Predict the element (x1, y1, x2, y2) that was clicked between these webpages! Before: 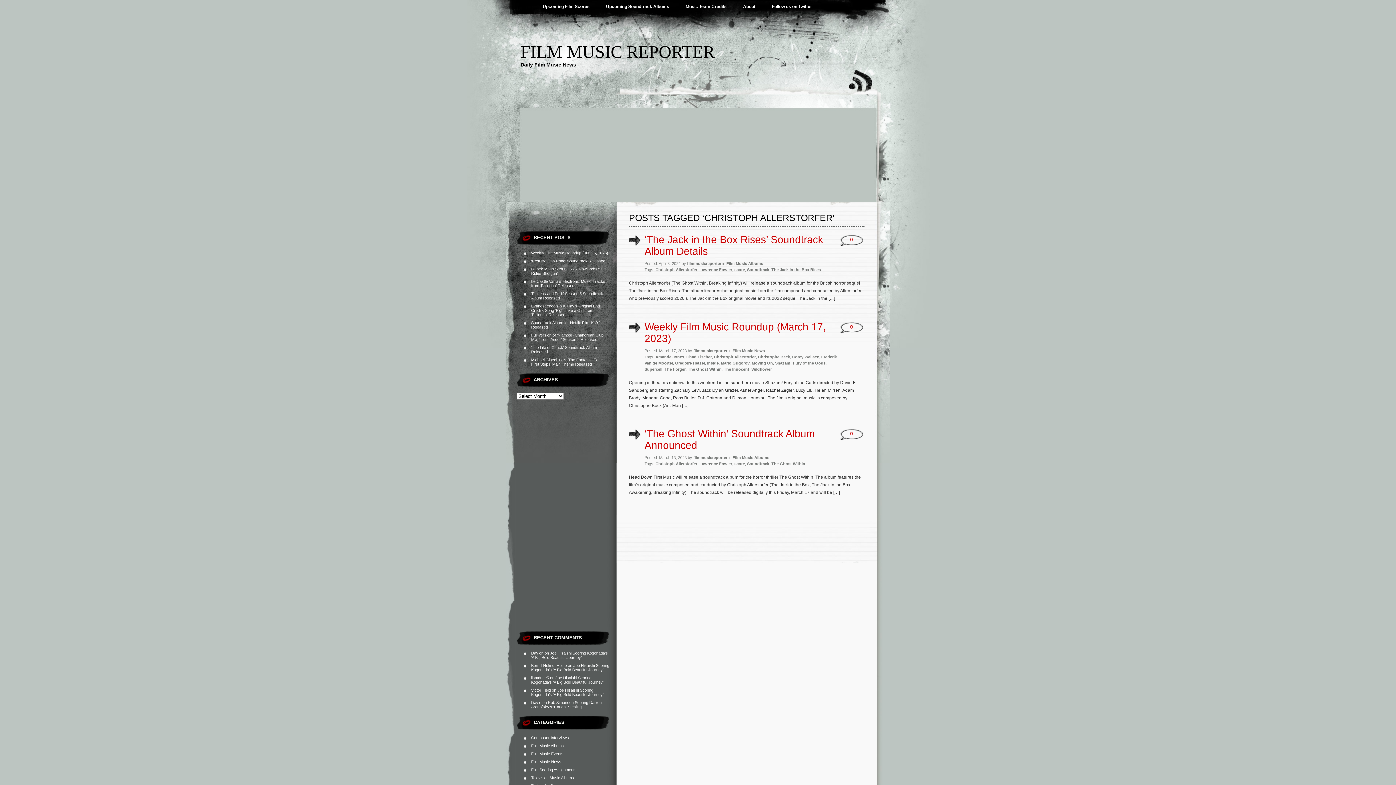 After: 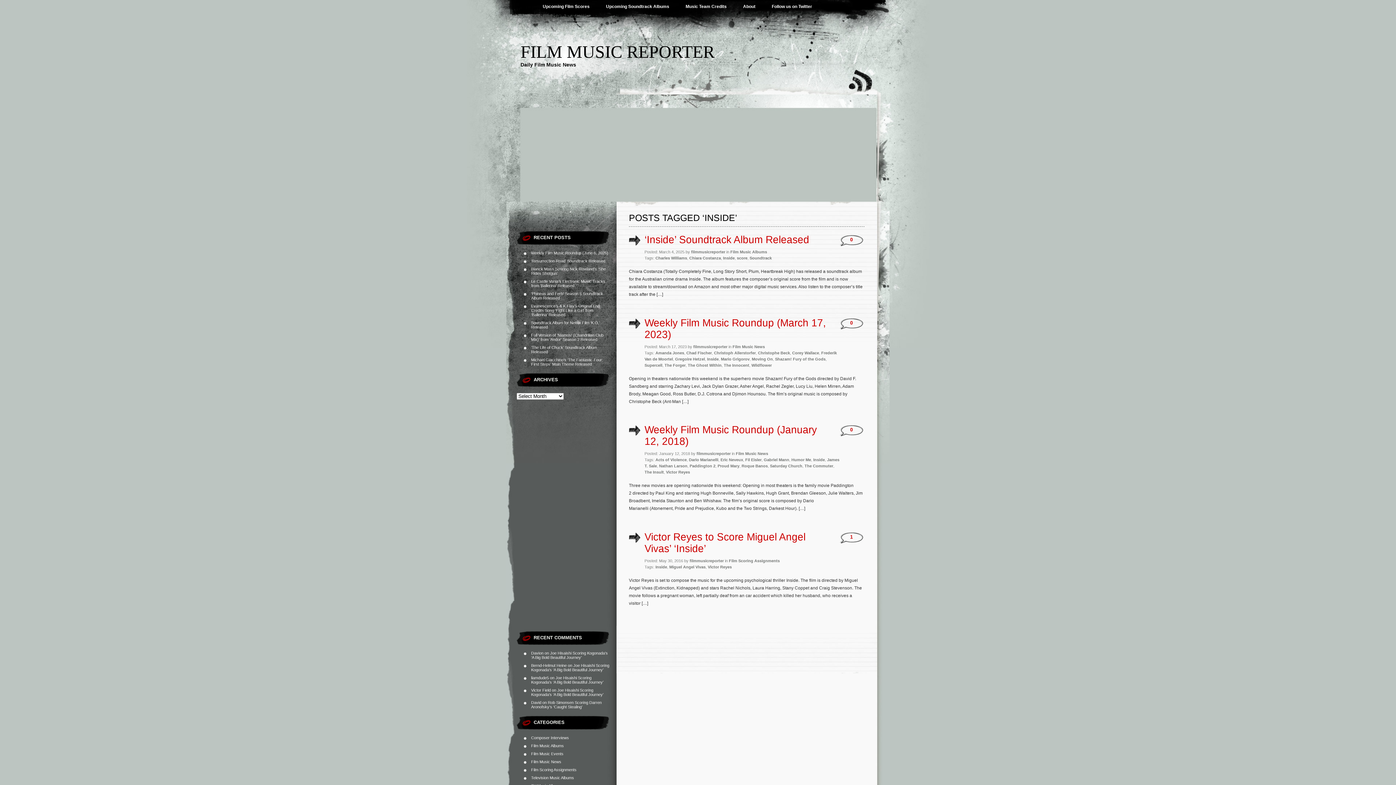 Action: label: Inside bbox: (707, 360, 718, 365)